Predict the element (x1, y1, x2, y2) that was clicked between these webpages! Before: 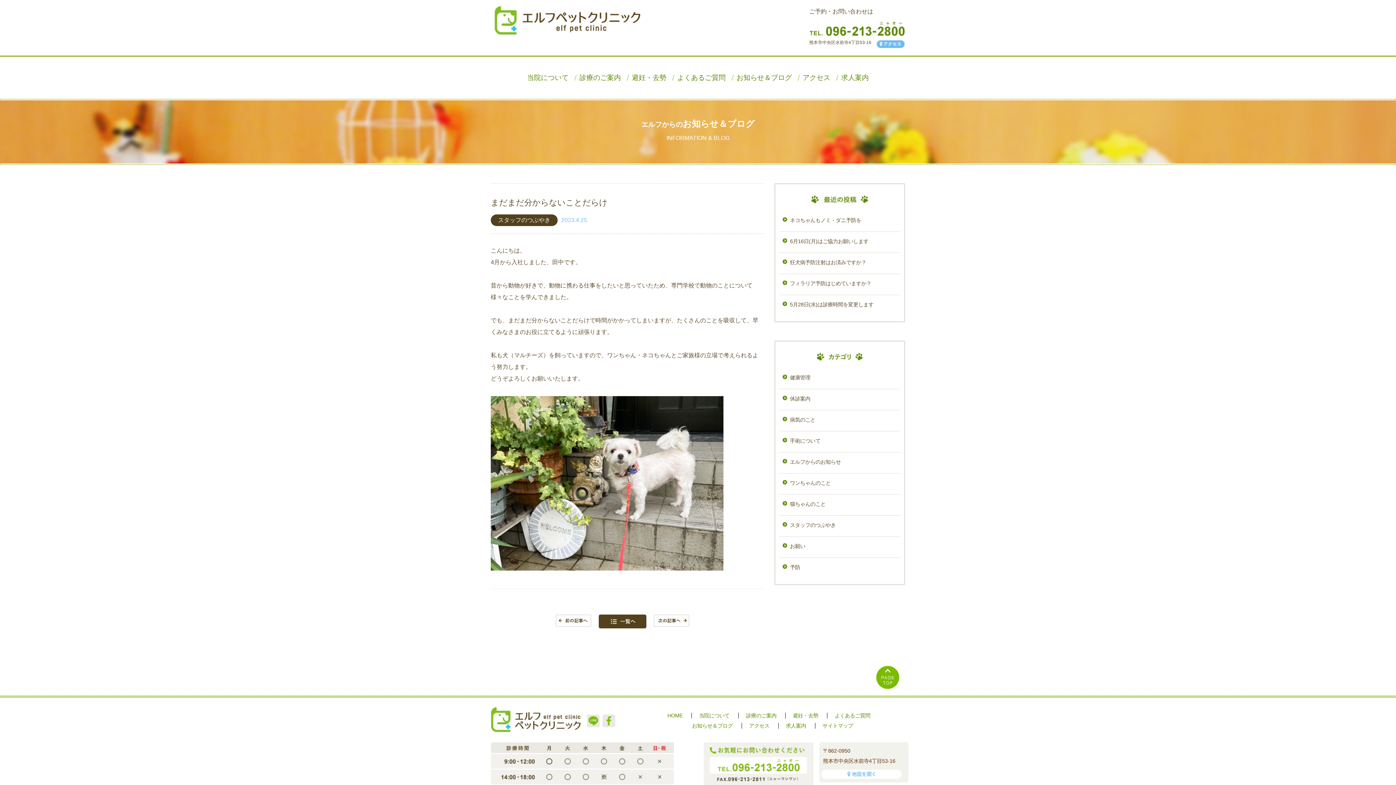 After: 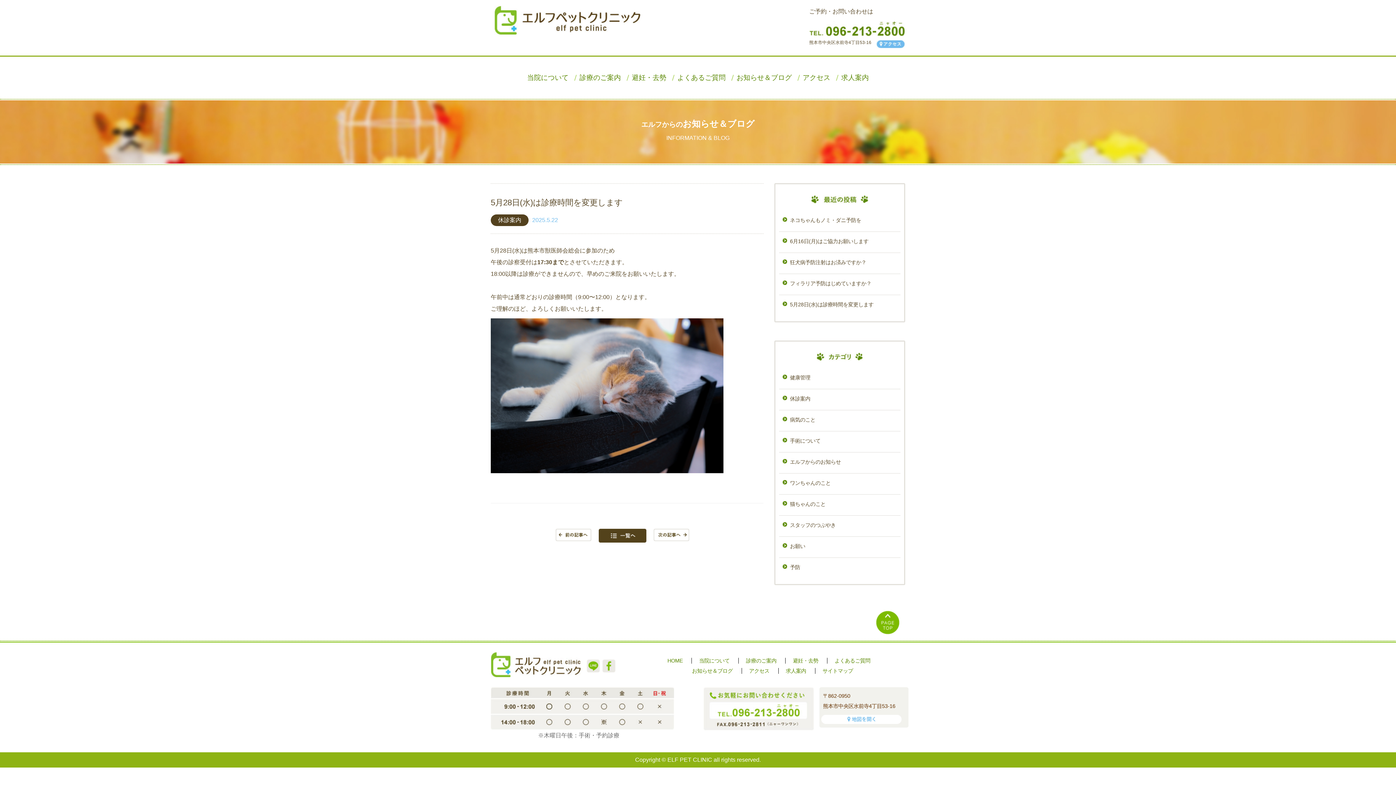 Action: bbox: (790, 301, 873, 307) label: 5月28日(水)は診療時間を変更します